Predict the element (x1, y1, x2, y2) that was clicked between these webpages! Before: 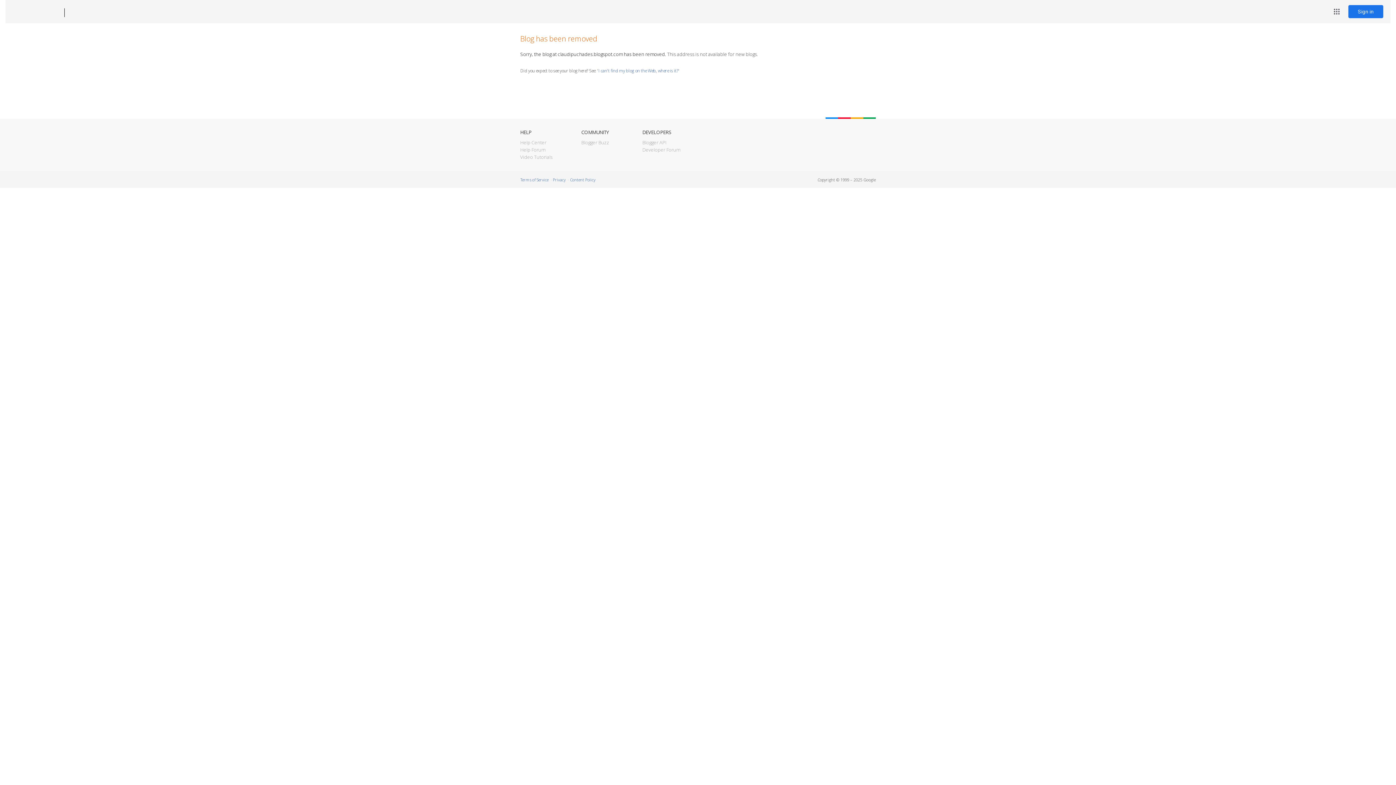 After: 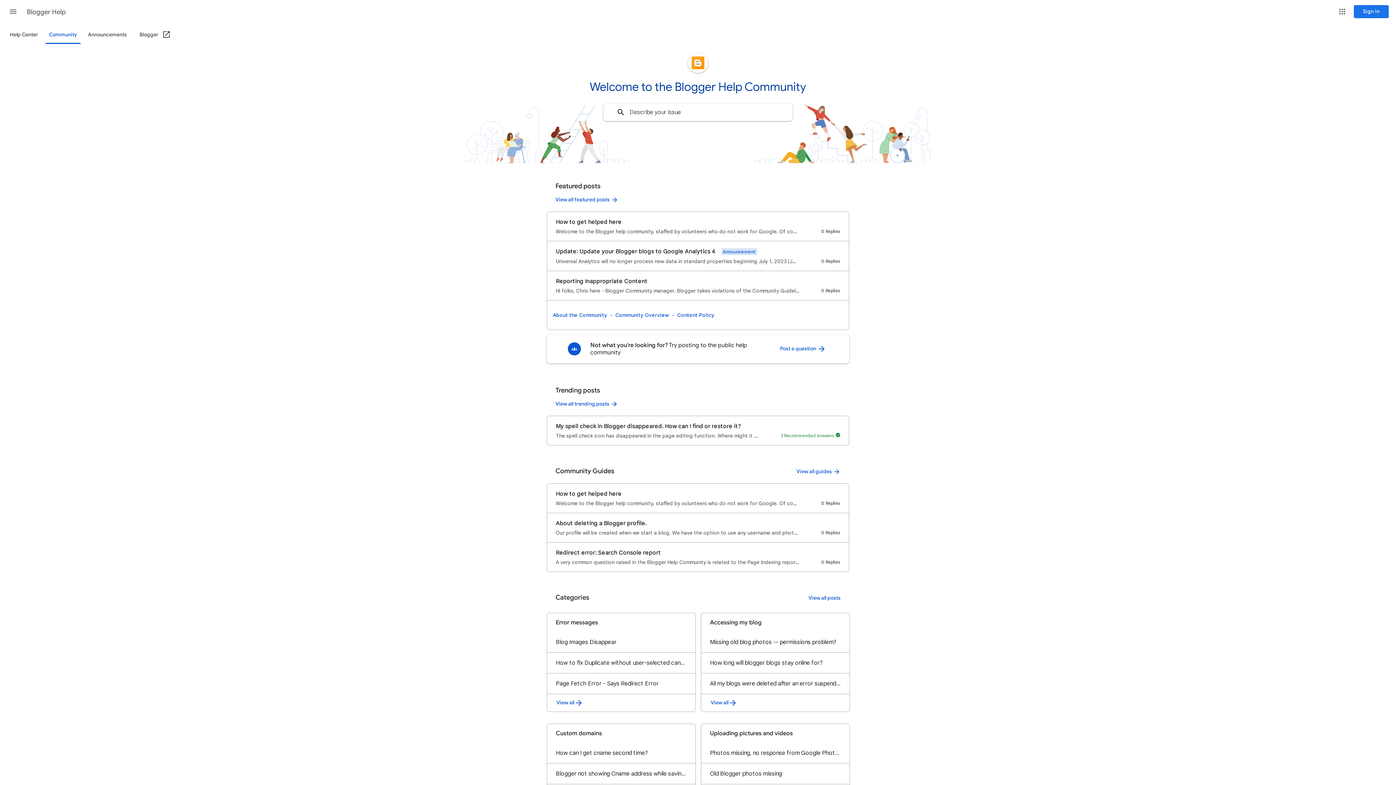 Action: bbox: (520, 146, 545, 153) label: Help Forum